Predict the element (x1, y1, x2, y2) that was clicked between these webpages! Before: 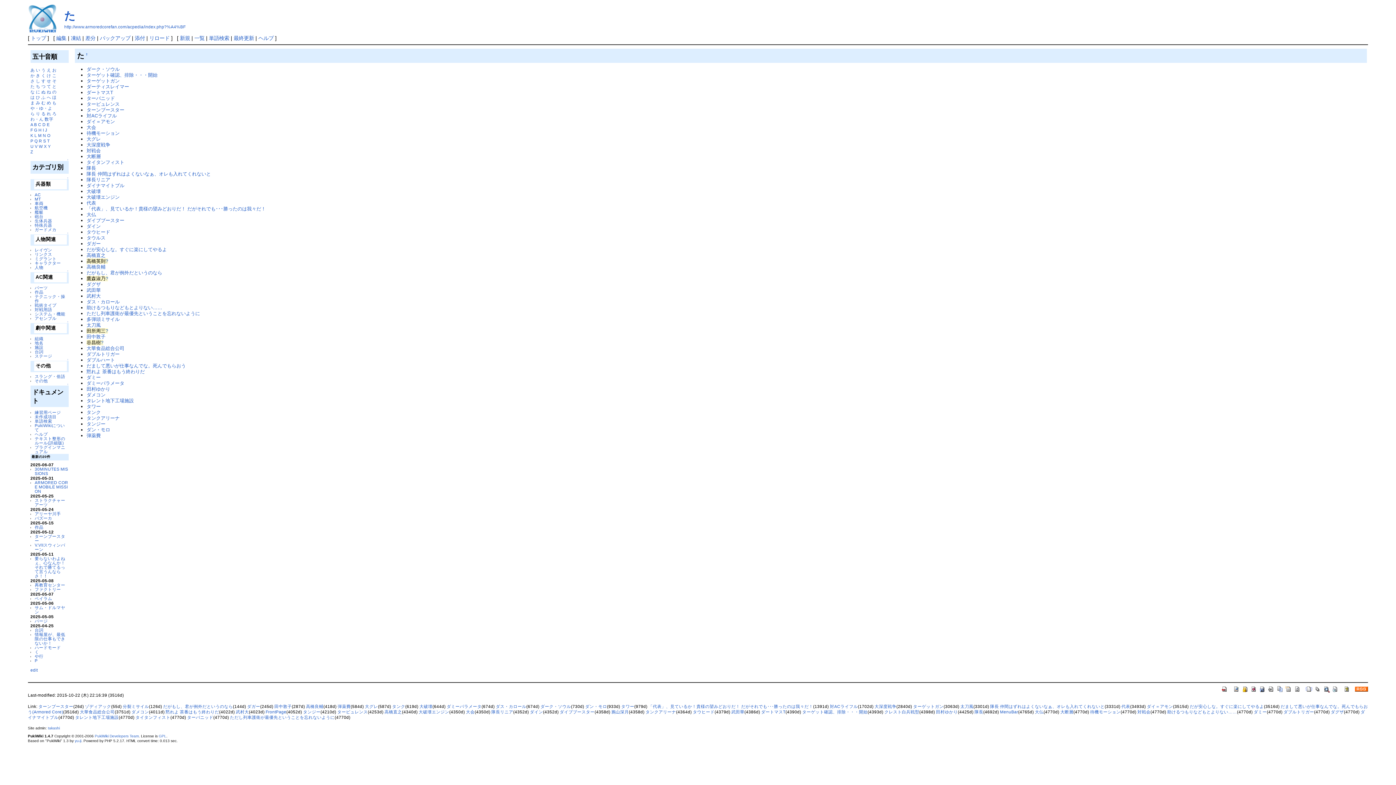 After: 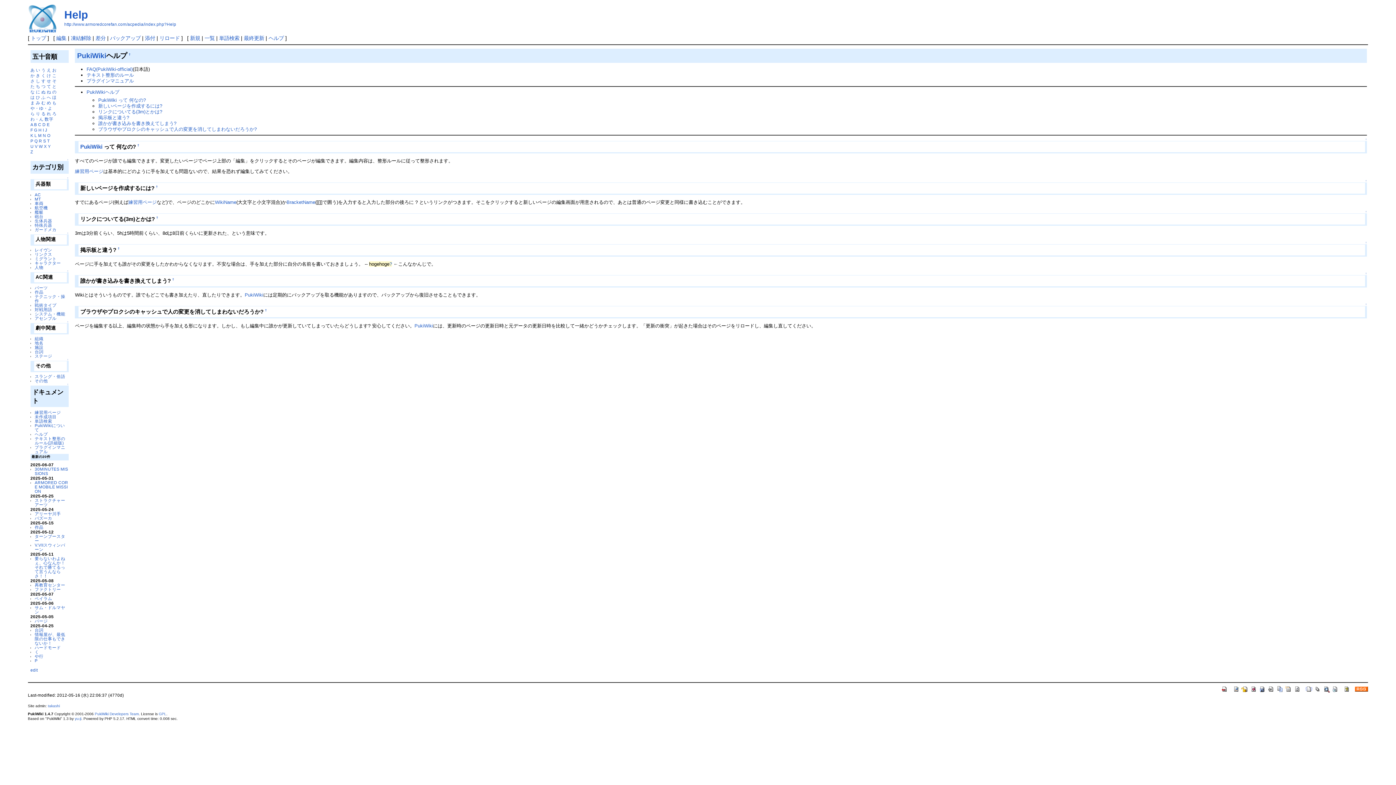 Action: bbox: (258, 35, 273, 41) label: ヘルプ